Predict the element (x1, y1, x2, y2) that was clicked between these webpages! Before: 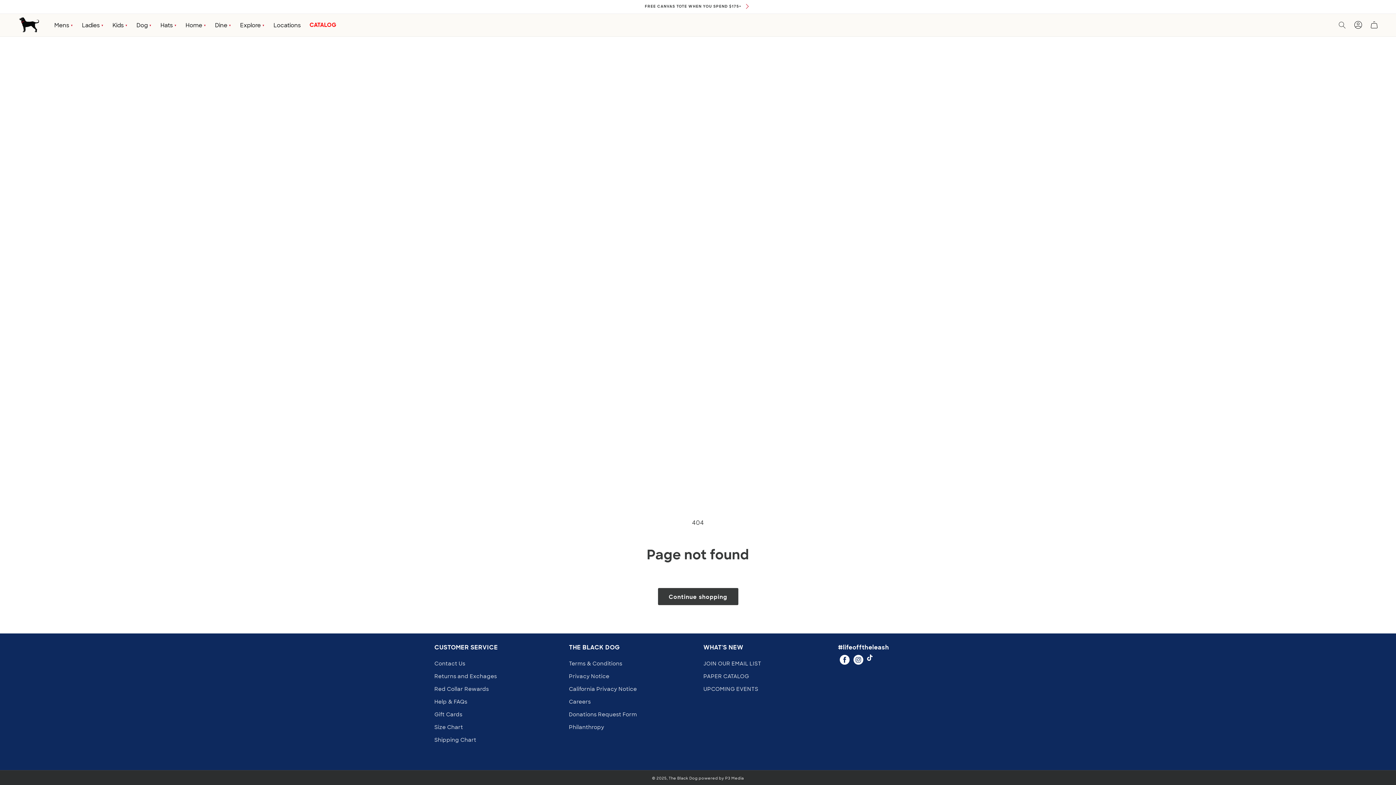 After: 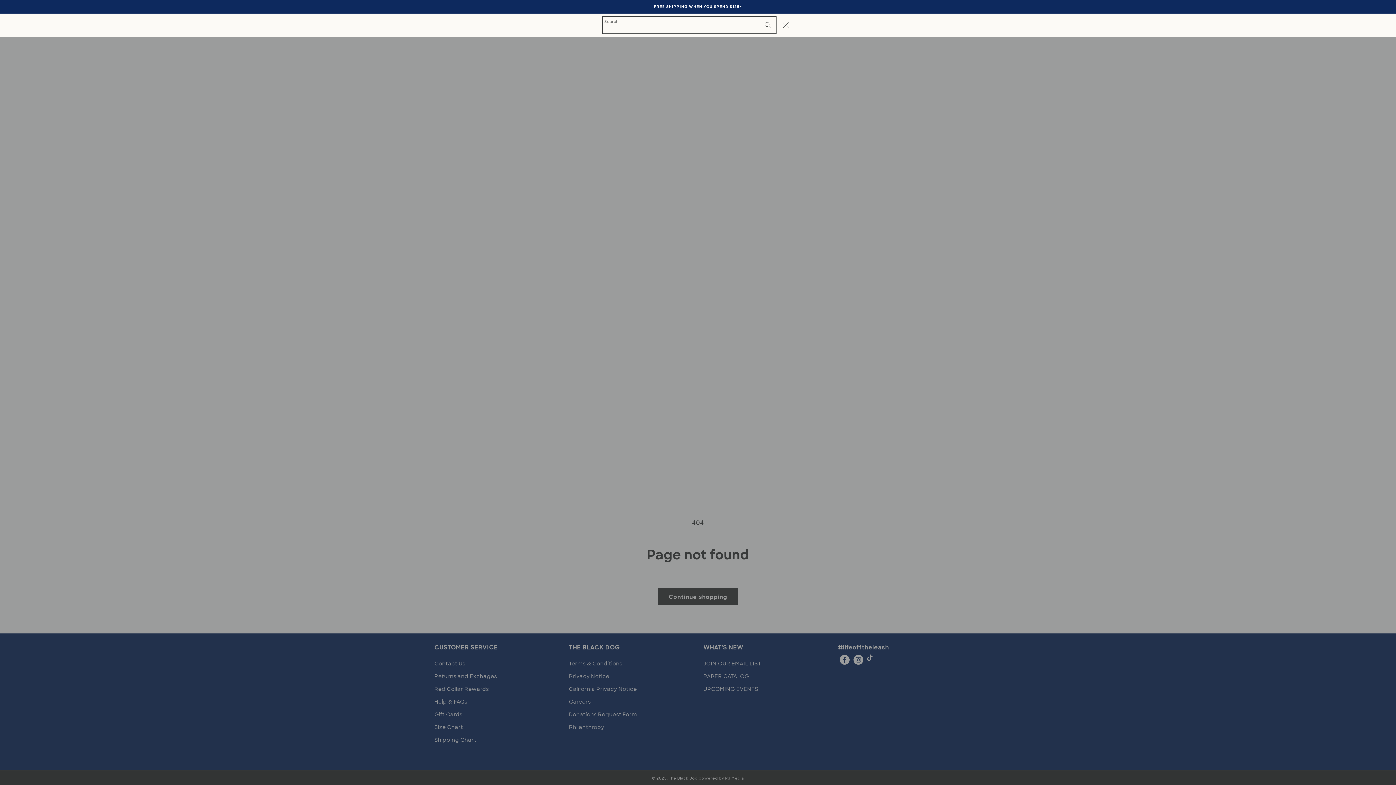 Action: bbox: (1334, 17, 1350, 33) label: Search